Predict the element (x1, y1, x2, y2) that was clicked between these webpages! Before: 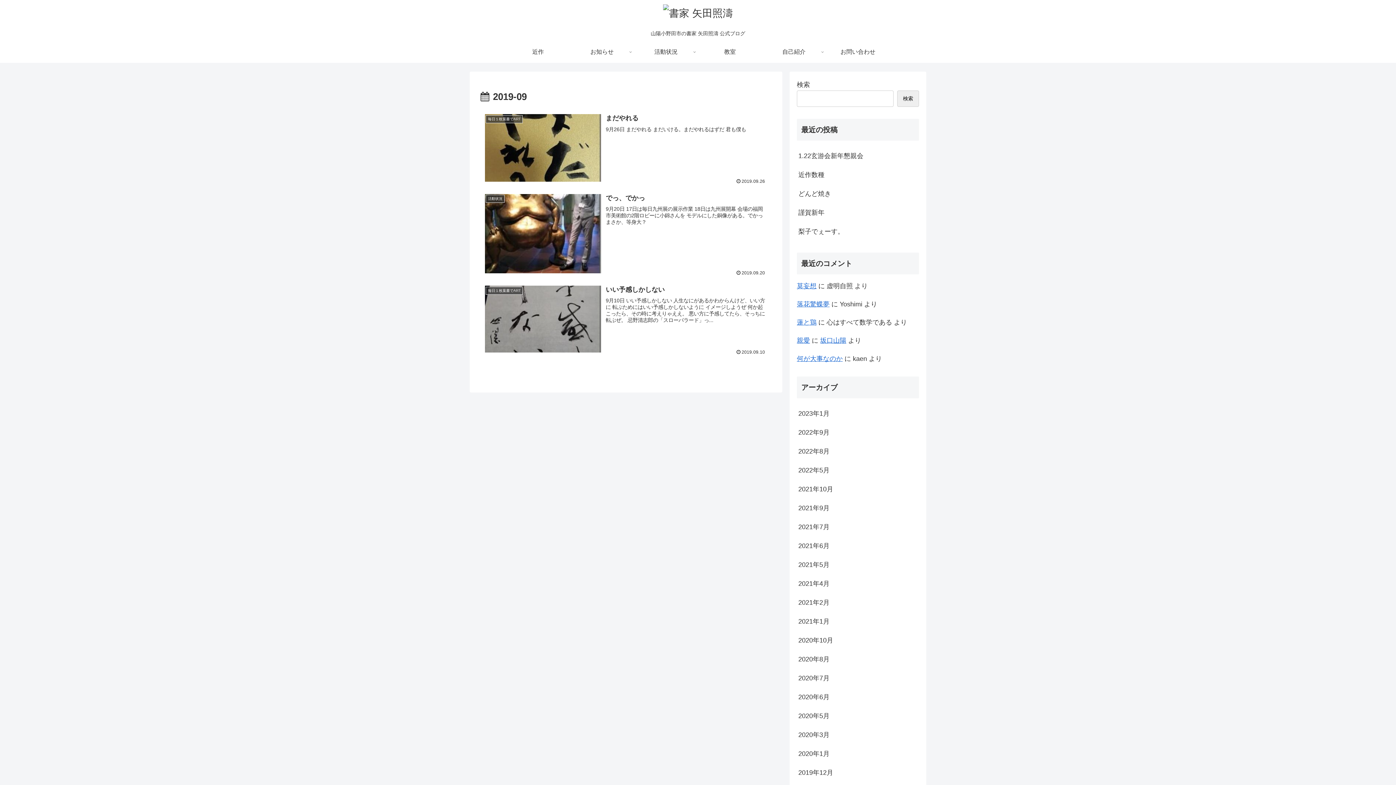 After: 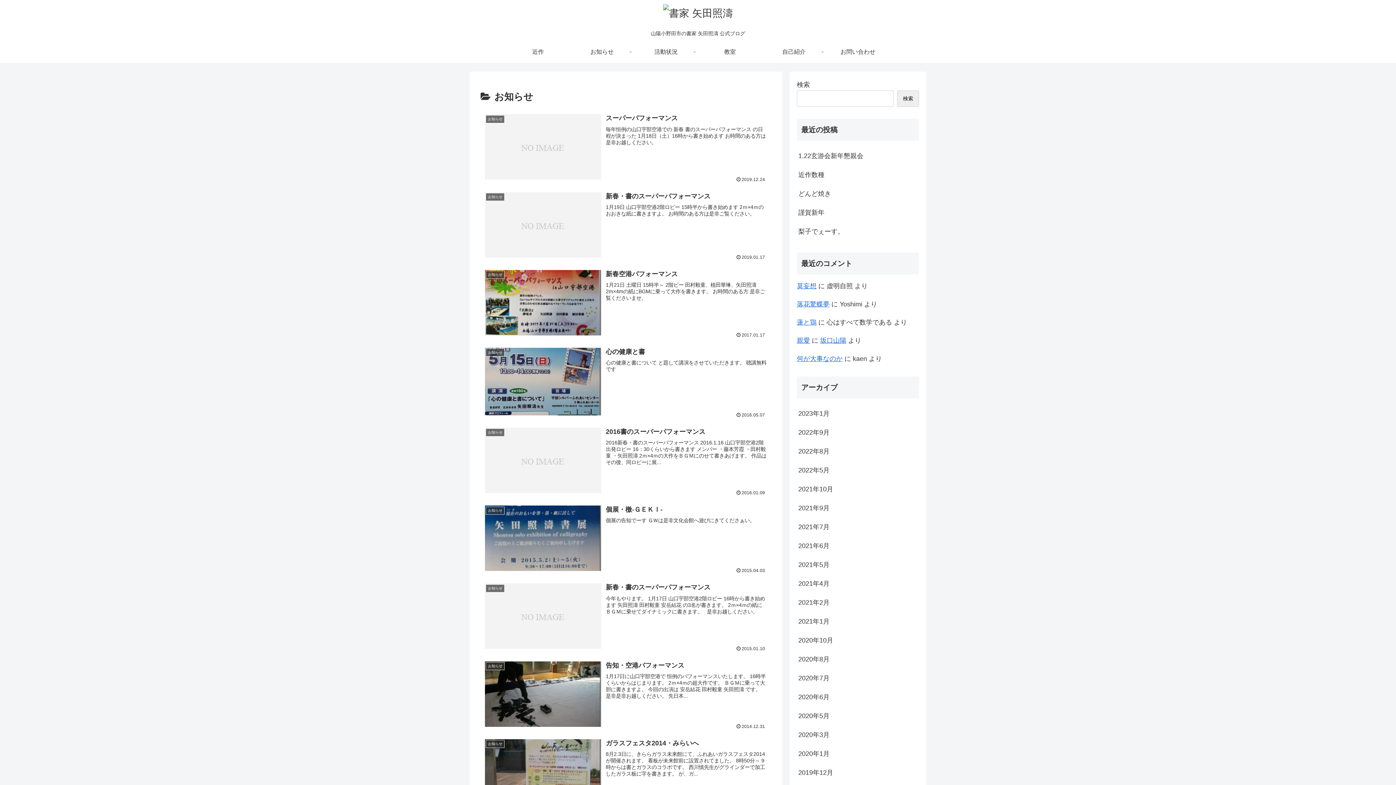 Action: bbox: (570, 41, 634, 63) label: お知らせ